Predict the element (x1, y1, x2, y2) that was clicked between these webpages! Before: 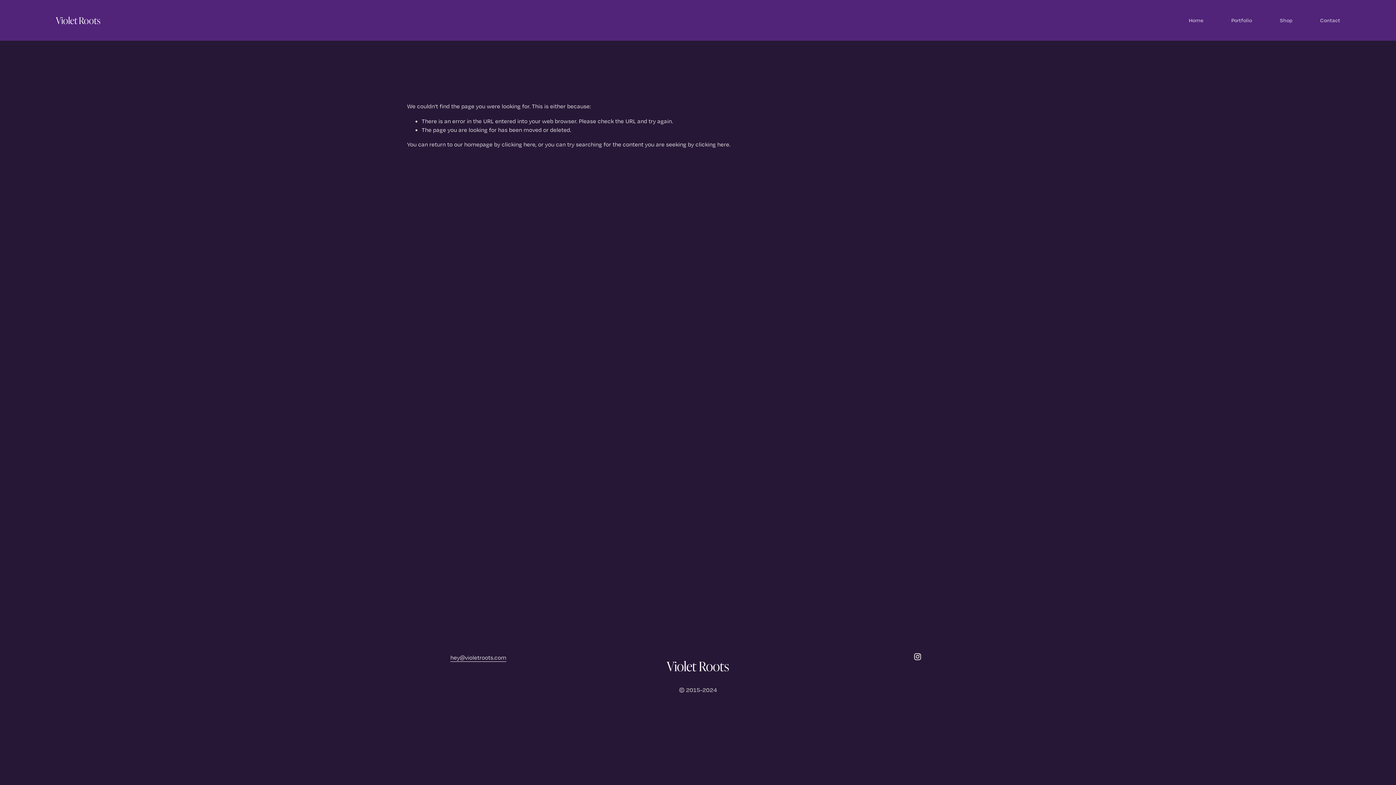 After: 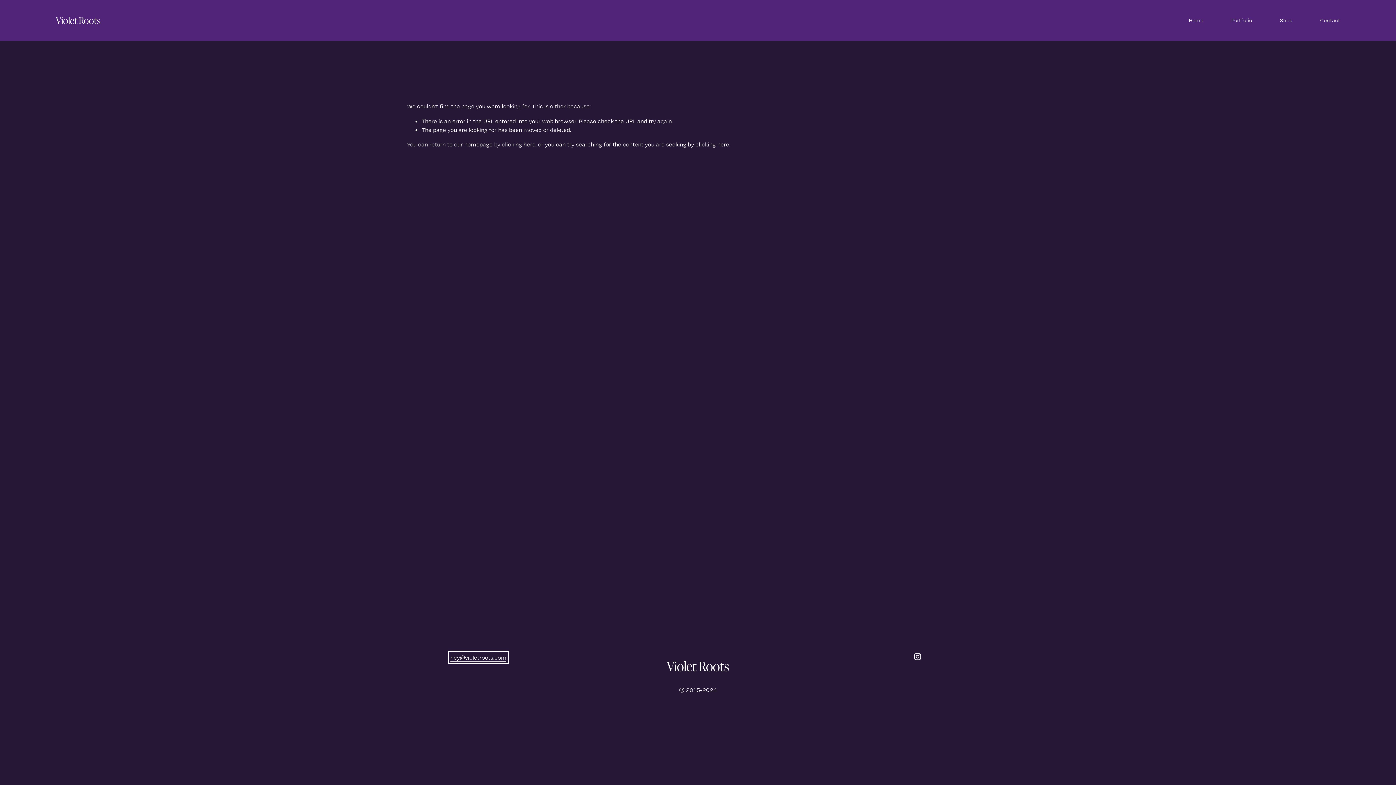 Action: bbox: (450, 653, 506, 662) label: hey@violetroots.com